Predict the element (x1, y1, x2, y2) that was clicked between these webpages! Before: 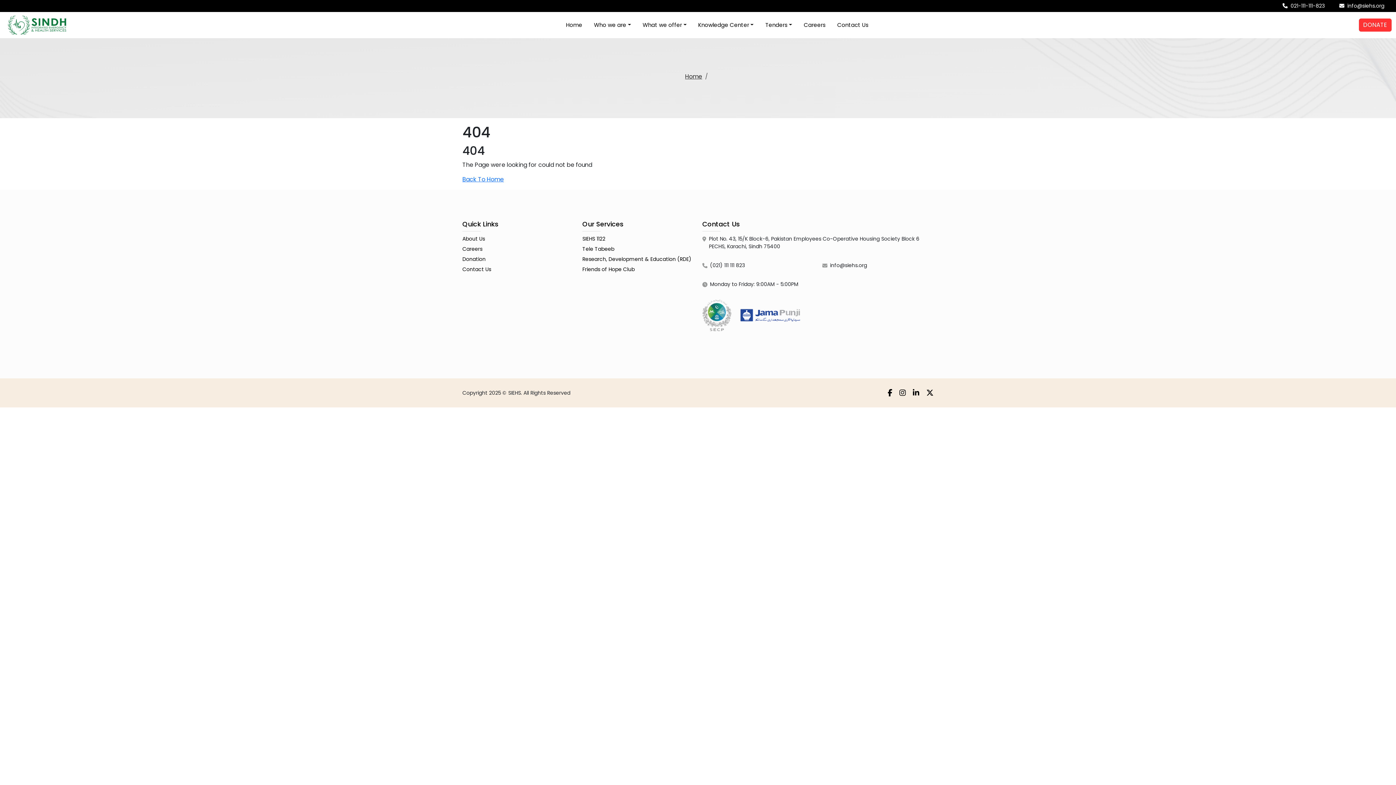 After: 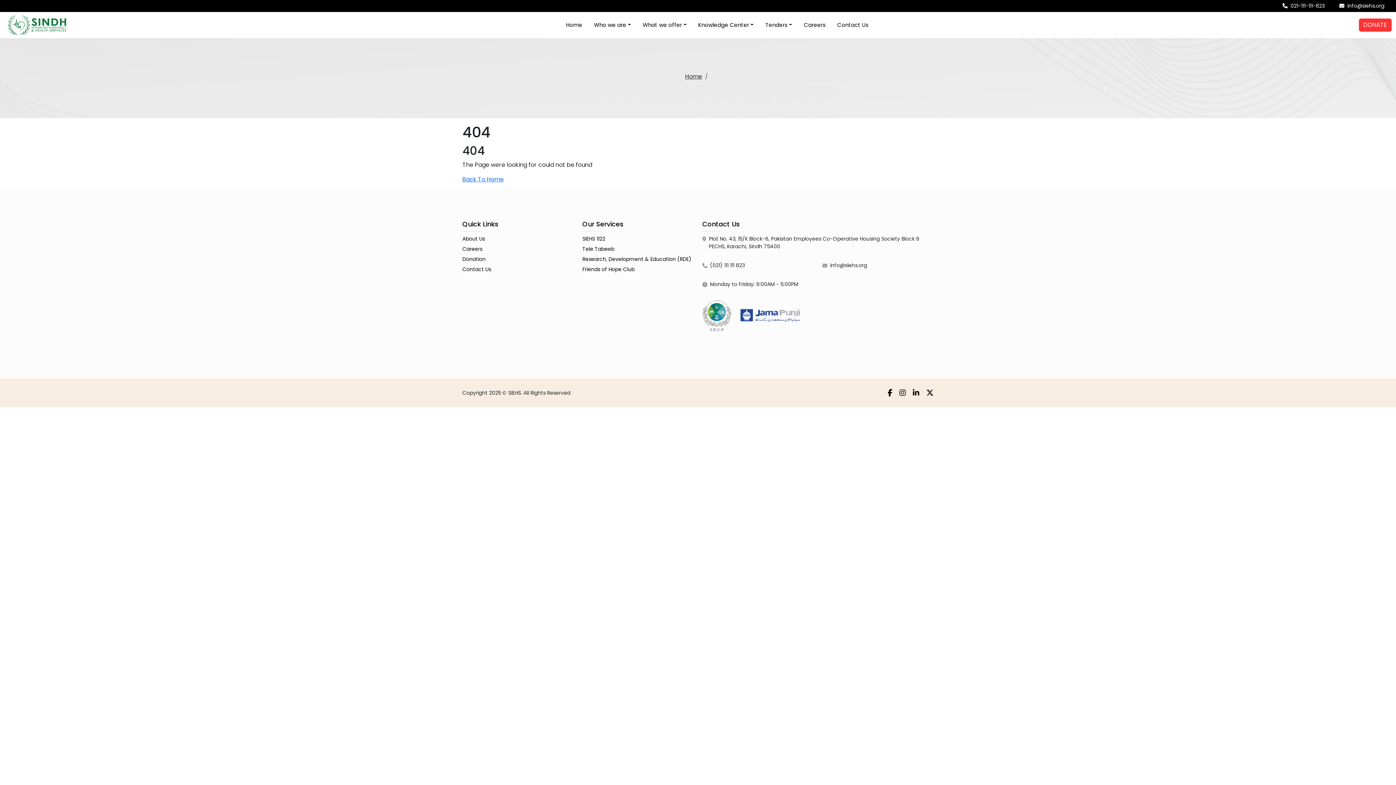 Action: bbox: (1282, 2, 1325, 9) label:  021-111-111-823